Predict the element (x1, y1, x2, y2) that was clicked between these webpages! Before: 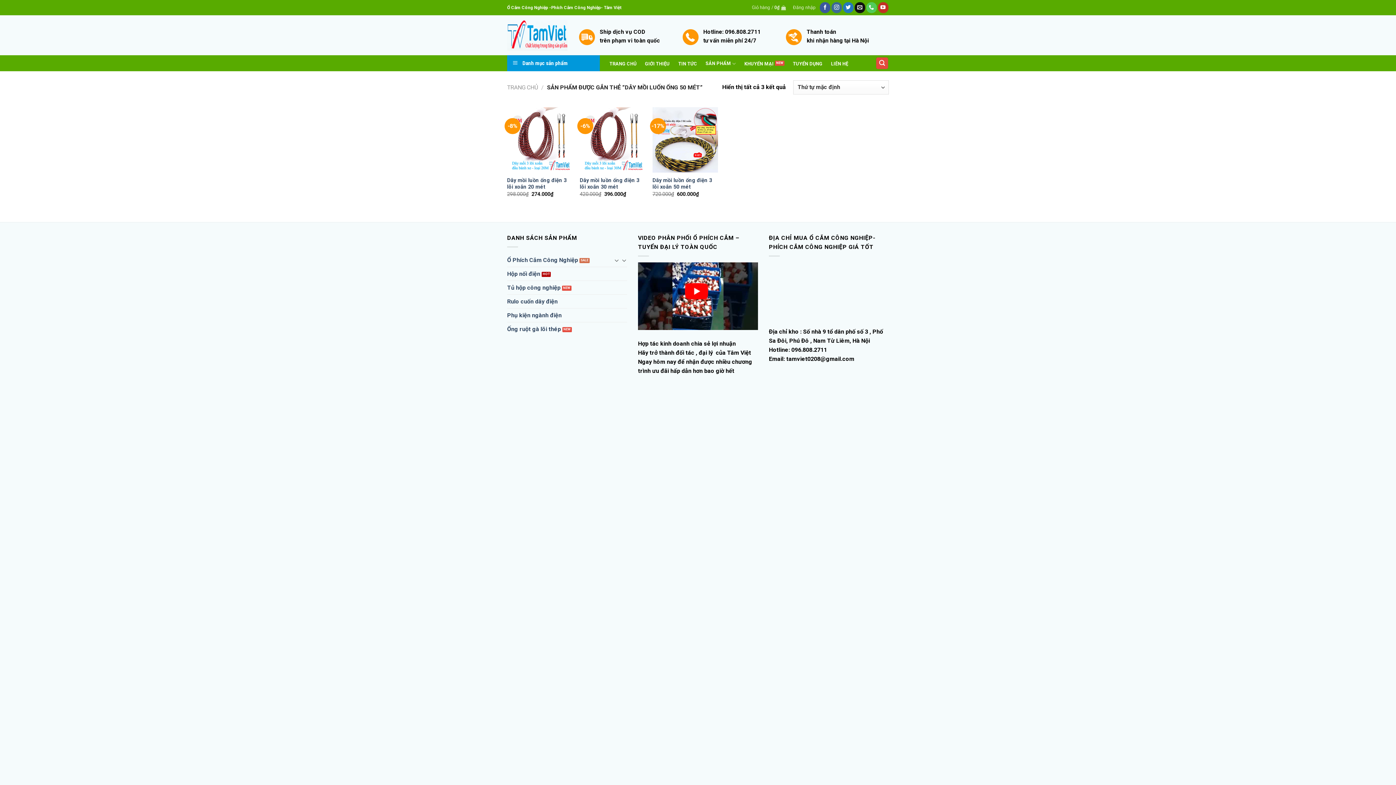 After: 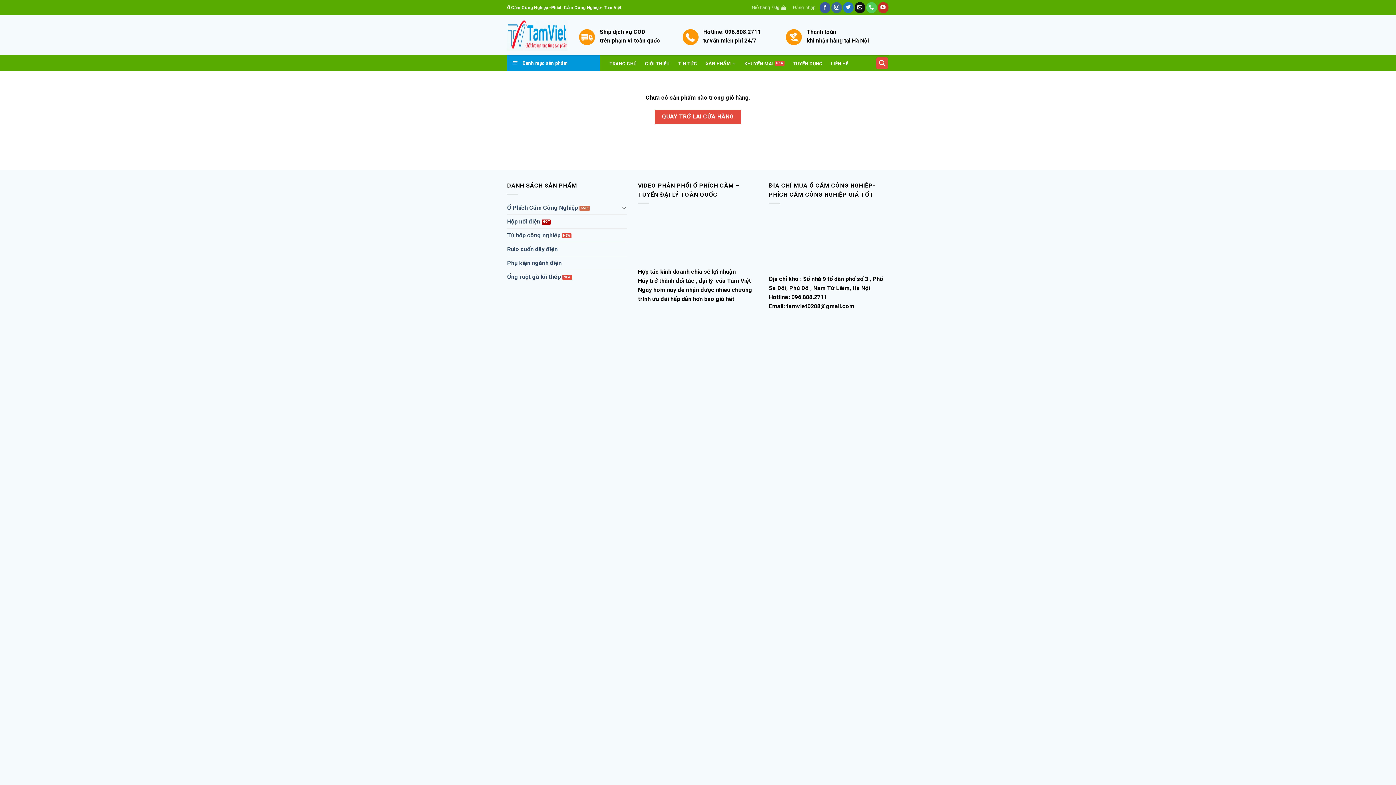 Action: bbox: (748, 0, 789, 15) label: Giỏ hàng / 0₫